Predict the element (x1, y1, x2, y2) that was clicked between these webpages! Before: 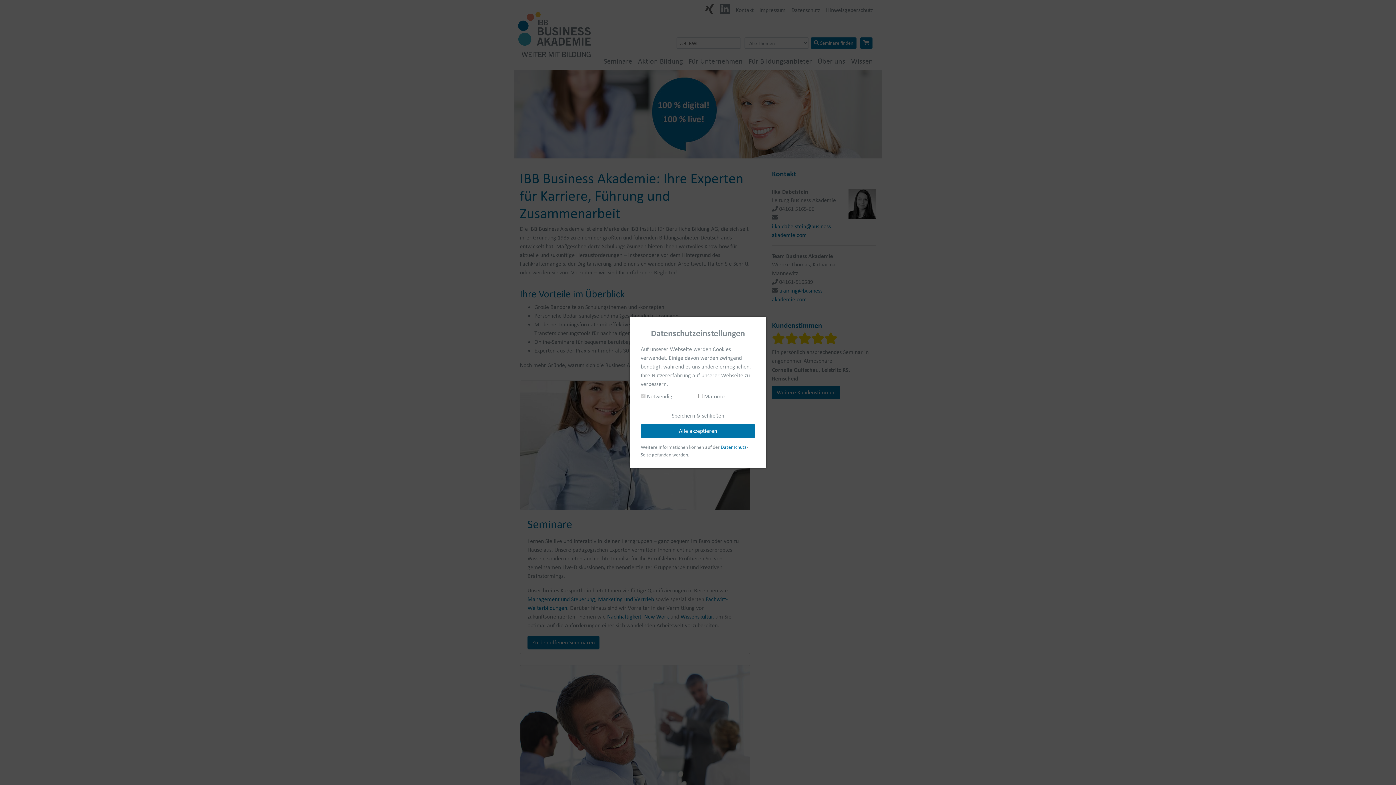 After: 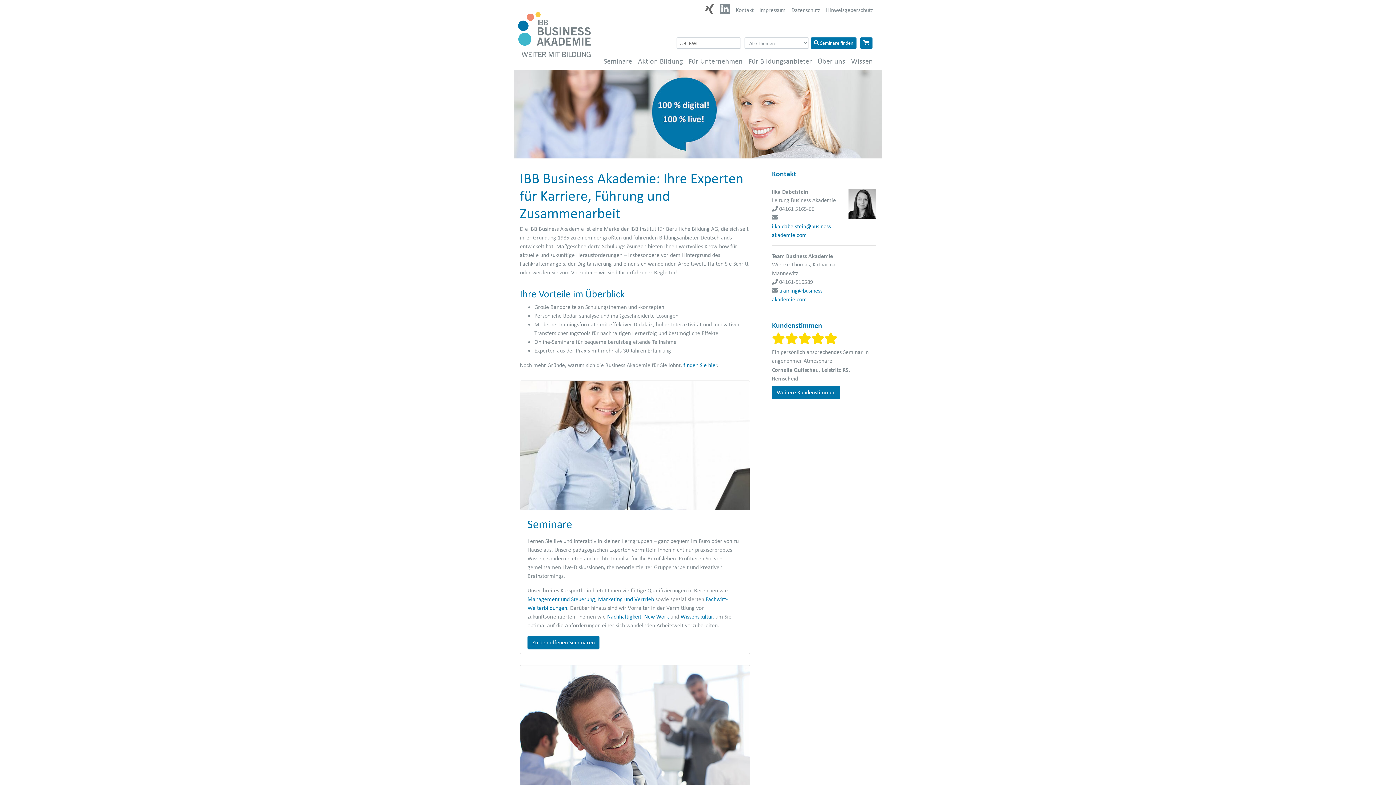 Action: bbox: (640, 409, 755, 422) label: Speichern & schließen